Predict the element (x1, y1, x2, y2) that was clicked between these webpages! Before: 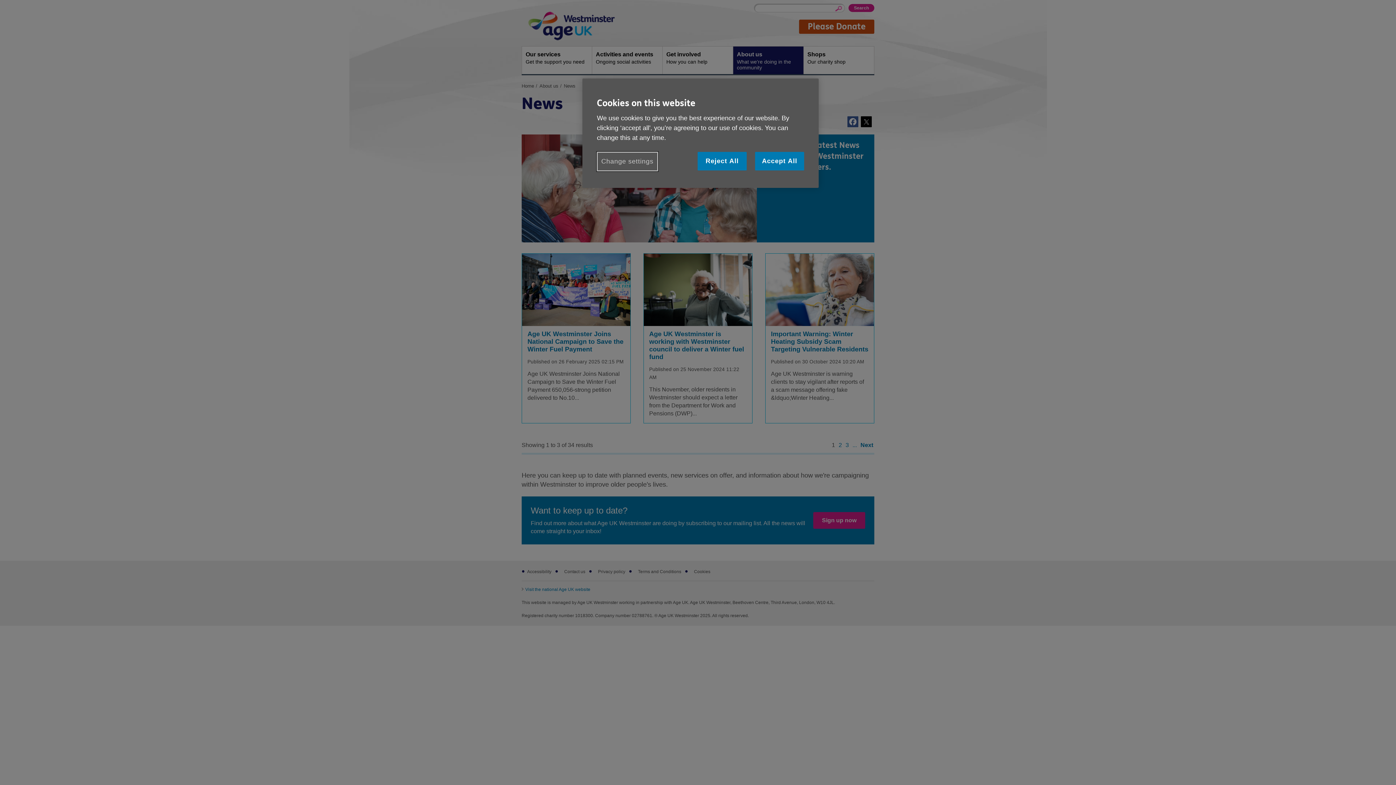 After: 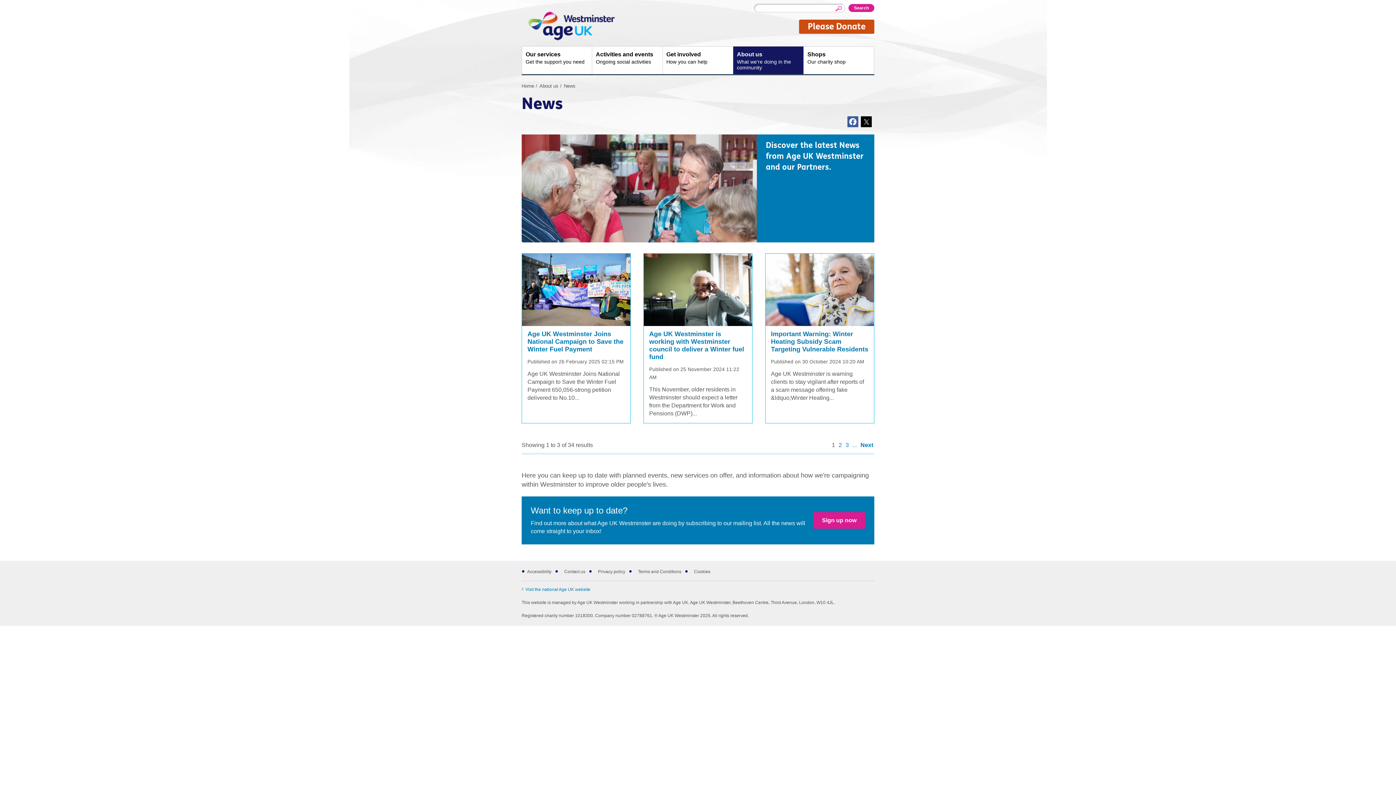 Action: label: Accept All bbox: (755, 152, 804, 170)